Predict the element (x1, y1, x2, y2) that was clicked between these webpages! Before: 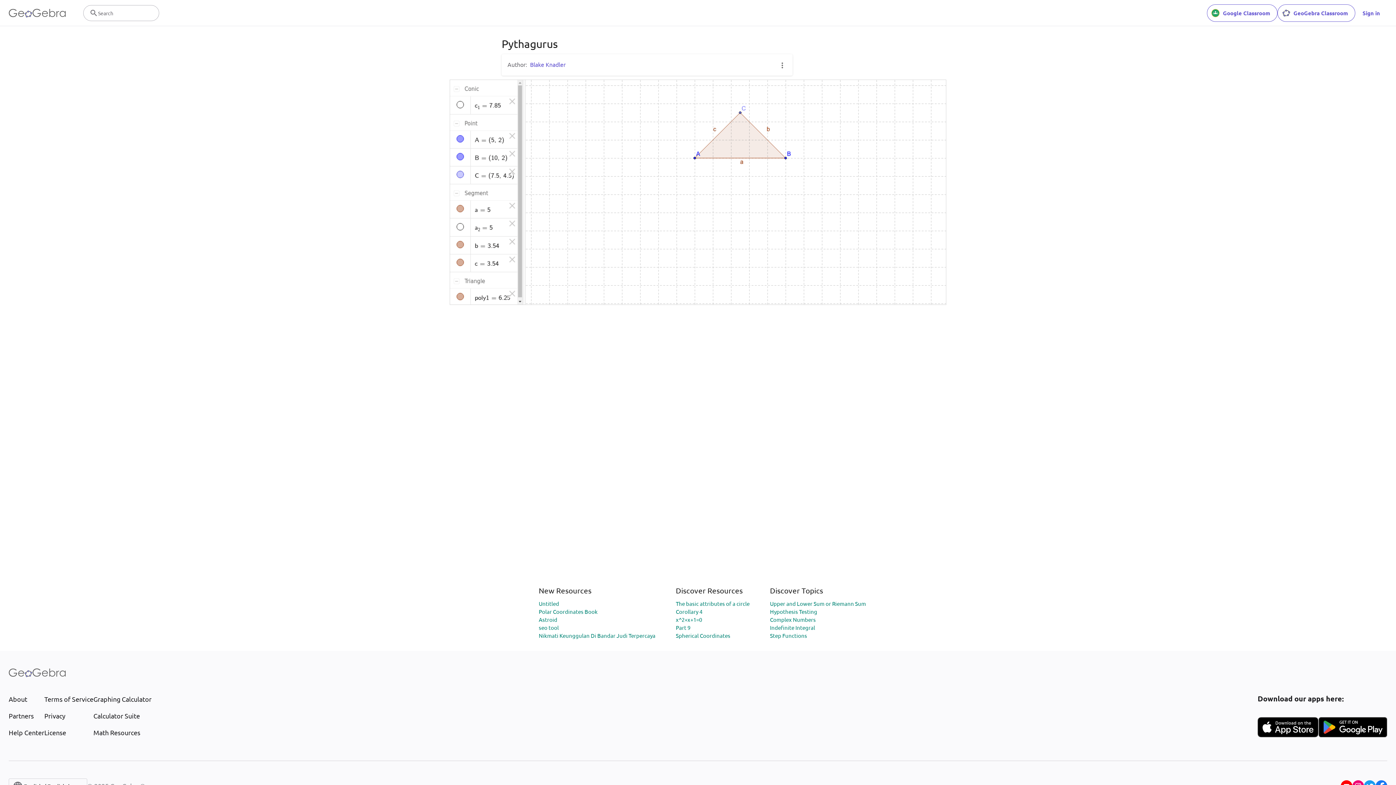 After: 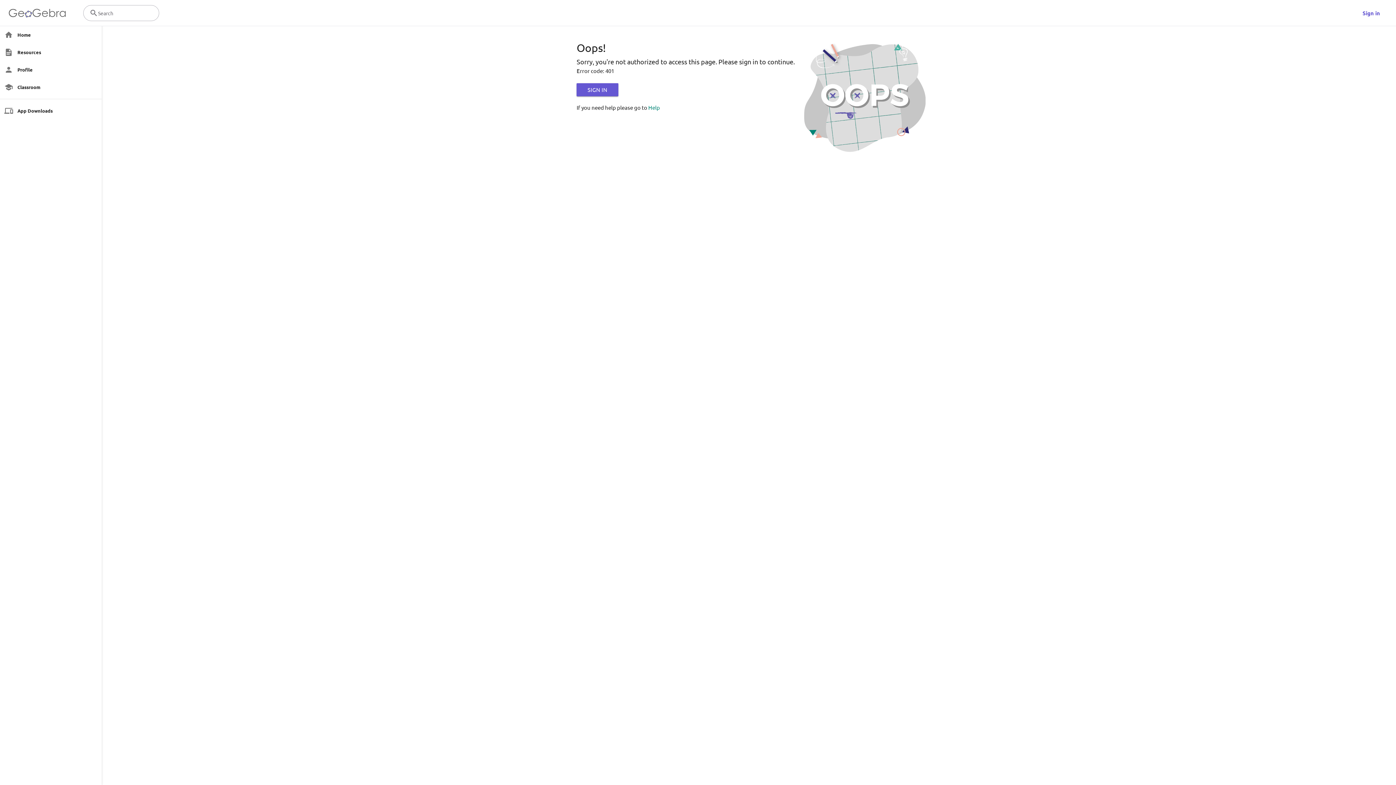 Action: bbox: (538, 624, 558, 631) label: seo tool